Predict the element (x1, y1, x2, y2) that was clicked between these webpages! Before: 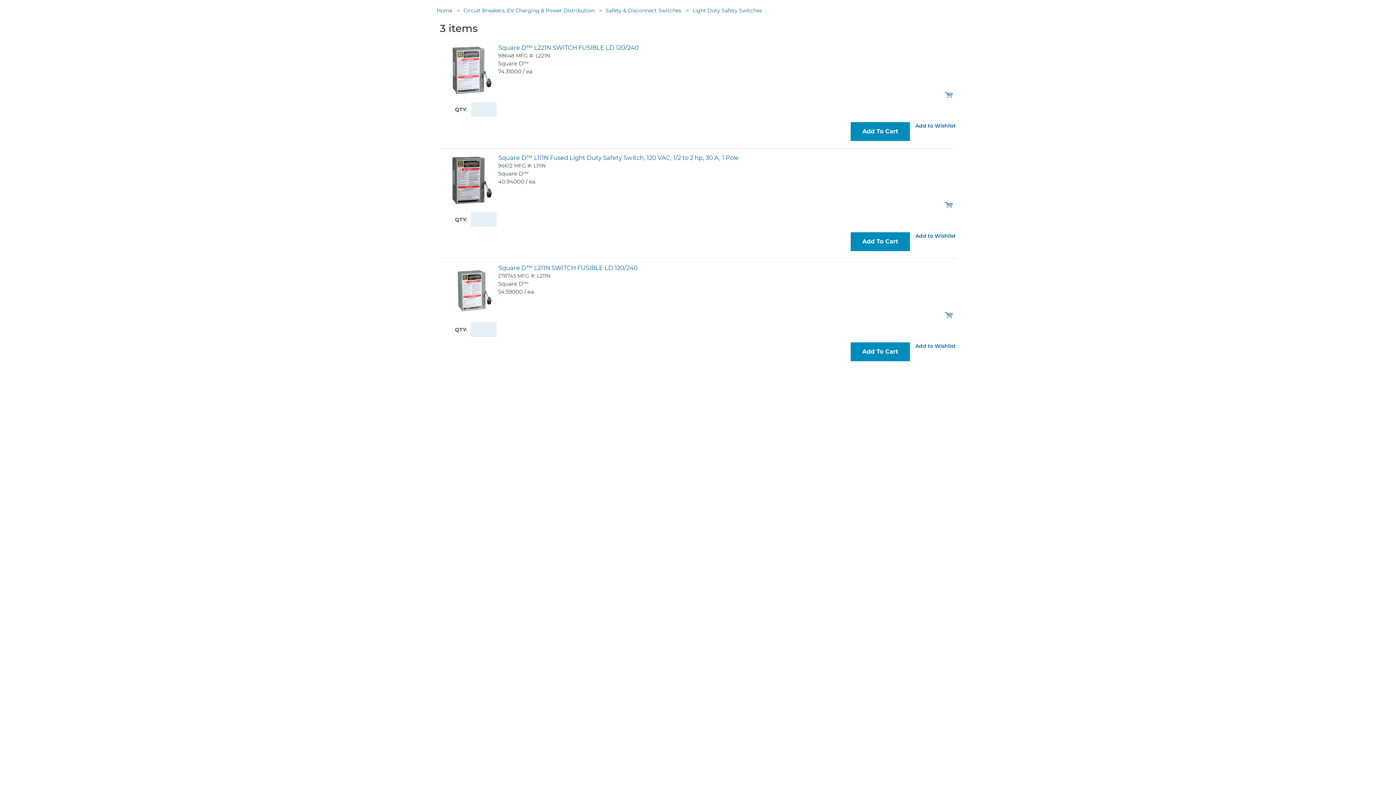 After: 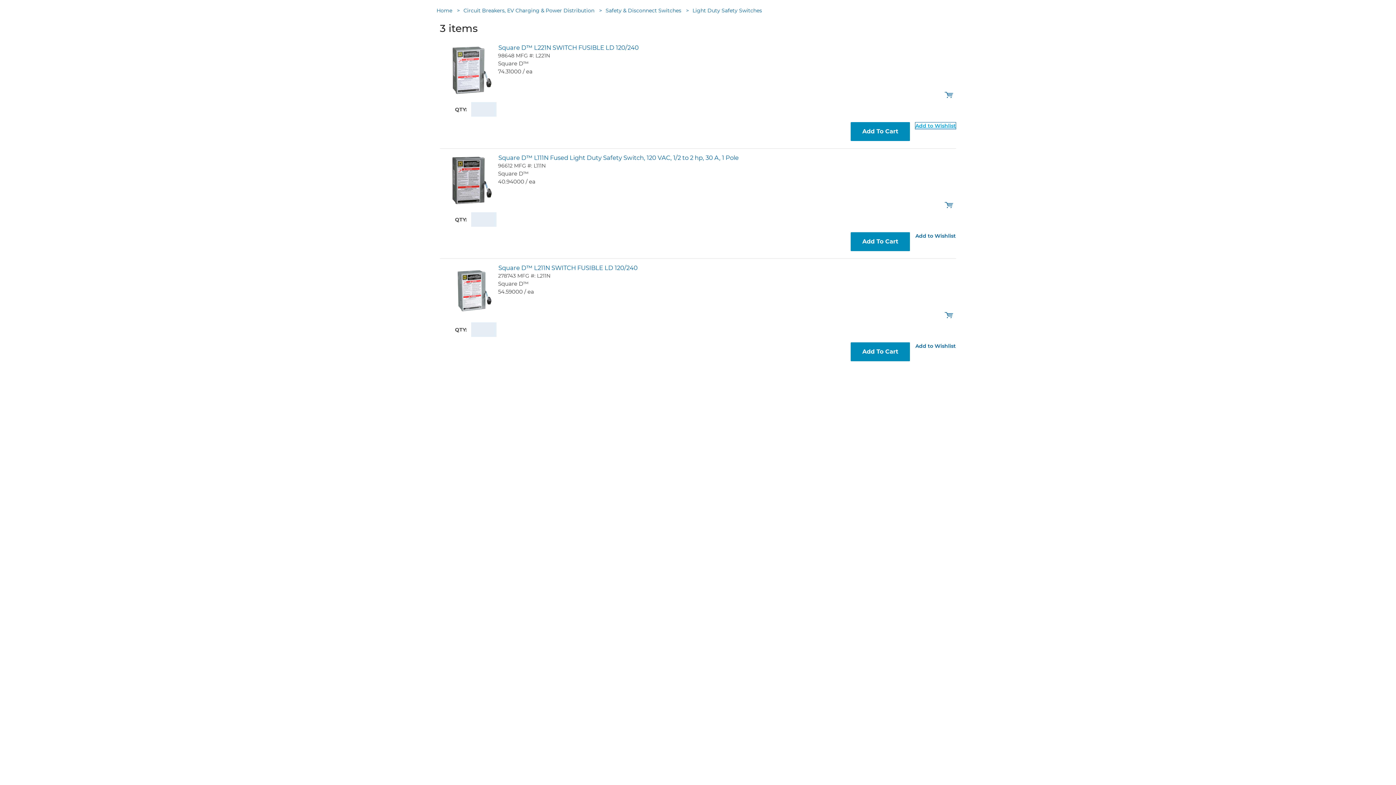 Action: bbox: (915, 122, 956, 129) label: Add to Wishlist